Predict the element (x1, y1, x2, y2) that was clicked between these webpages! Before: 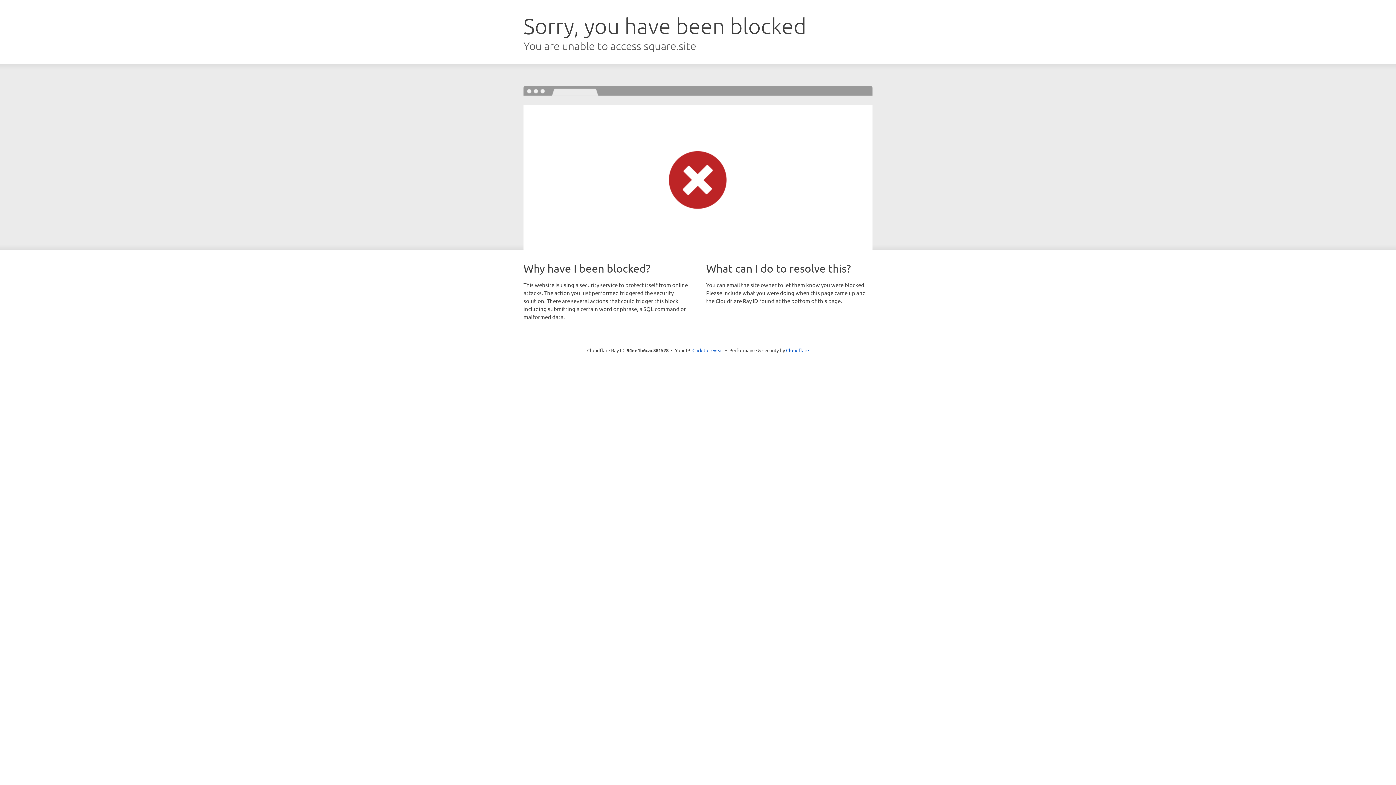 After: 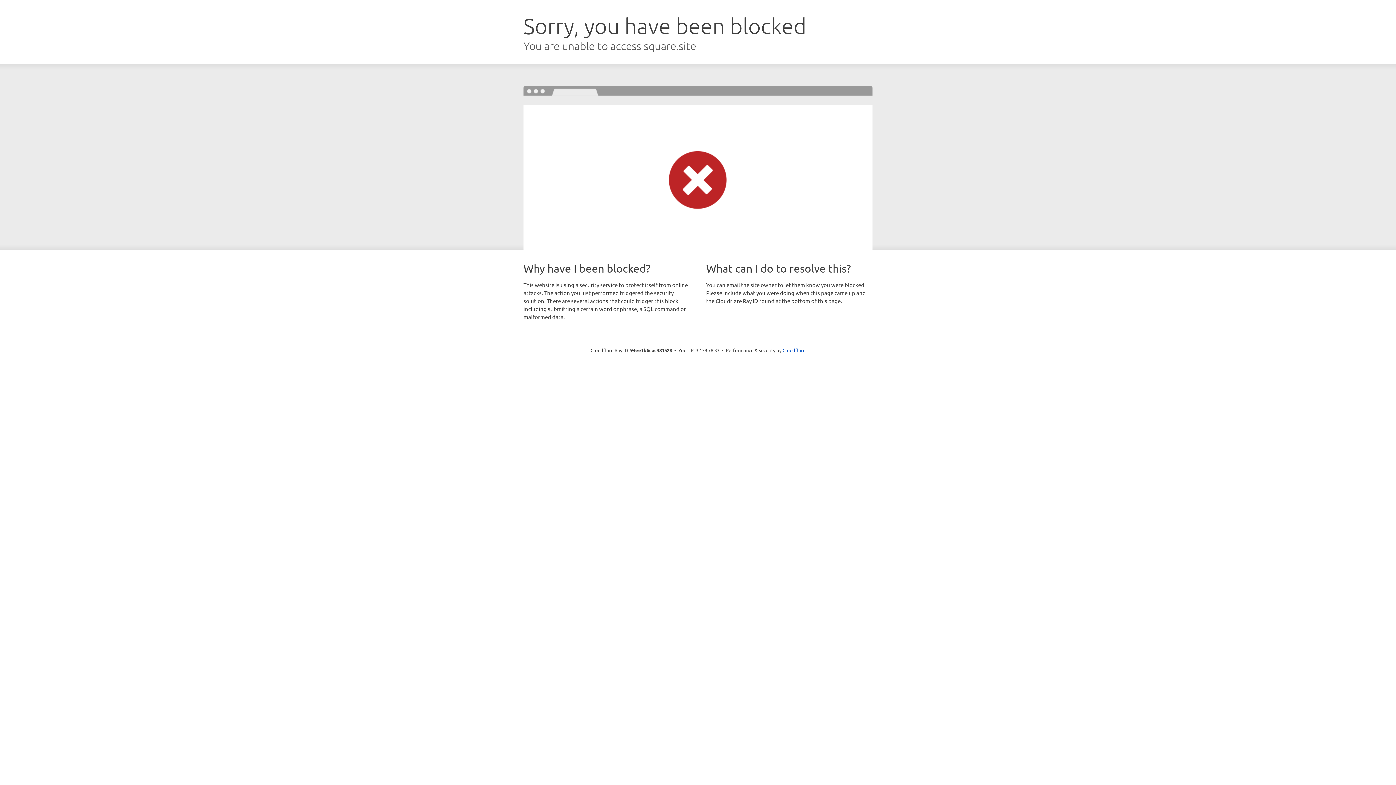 Action: bbox: (692, 346, 723, 353) label: Click to reveal